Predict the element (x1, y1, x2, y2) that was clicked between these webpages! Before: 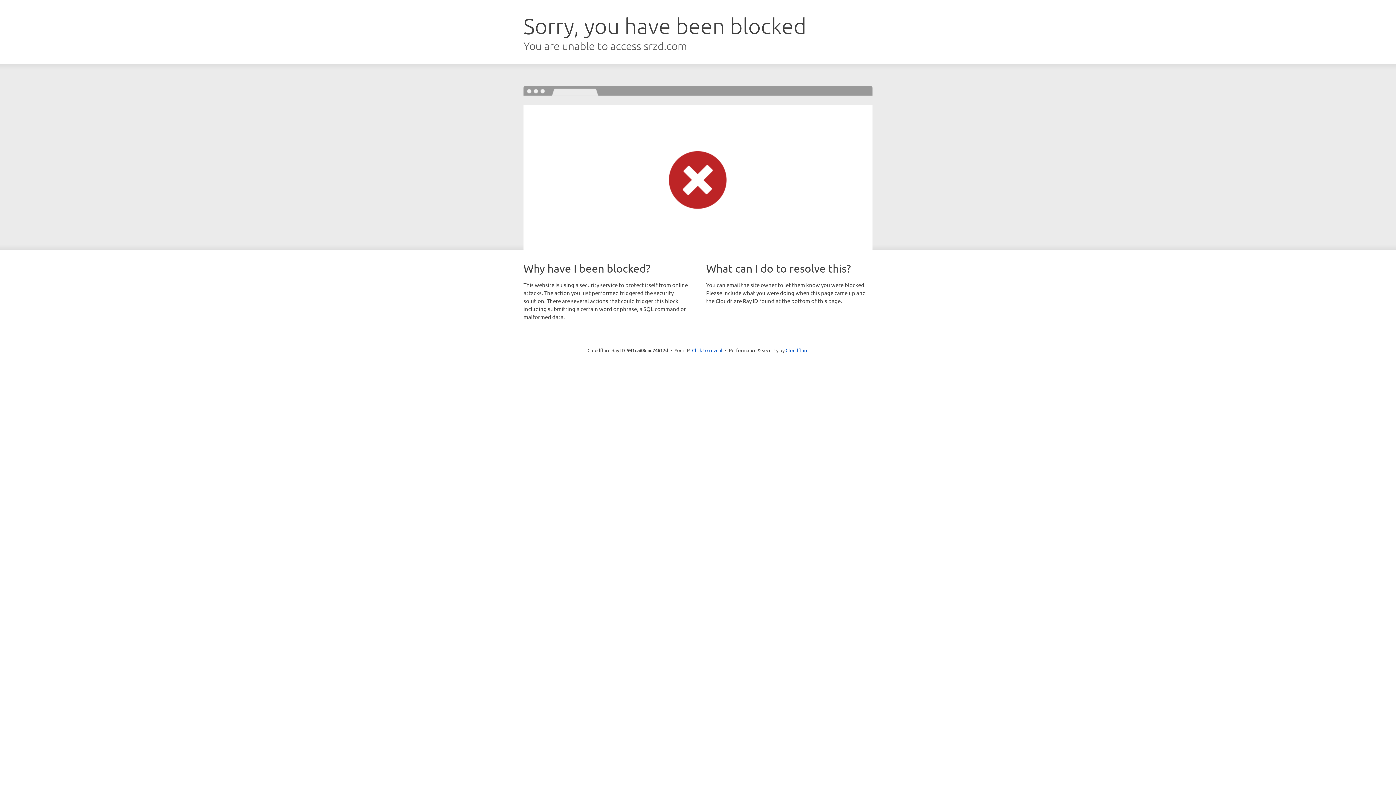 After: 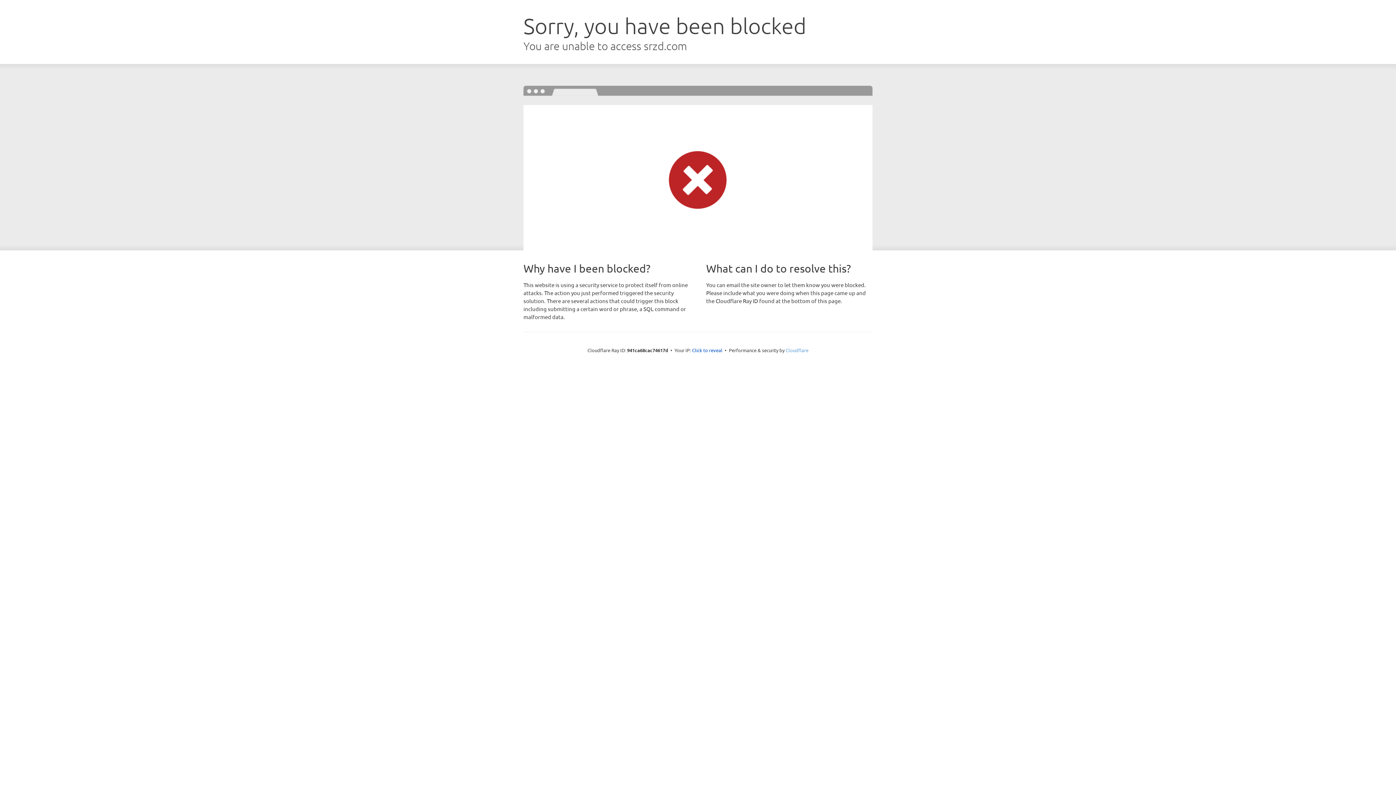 Action: label: Cloudflare bbox: (785, 347, 808, 353)